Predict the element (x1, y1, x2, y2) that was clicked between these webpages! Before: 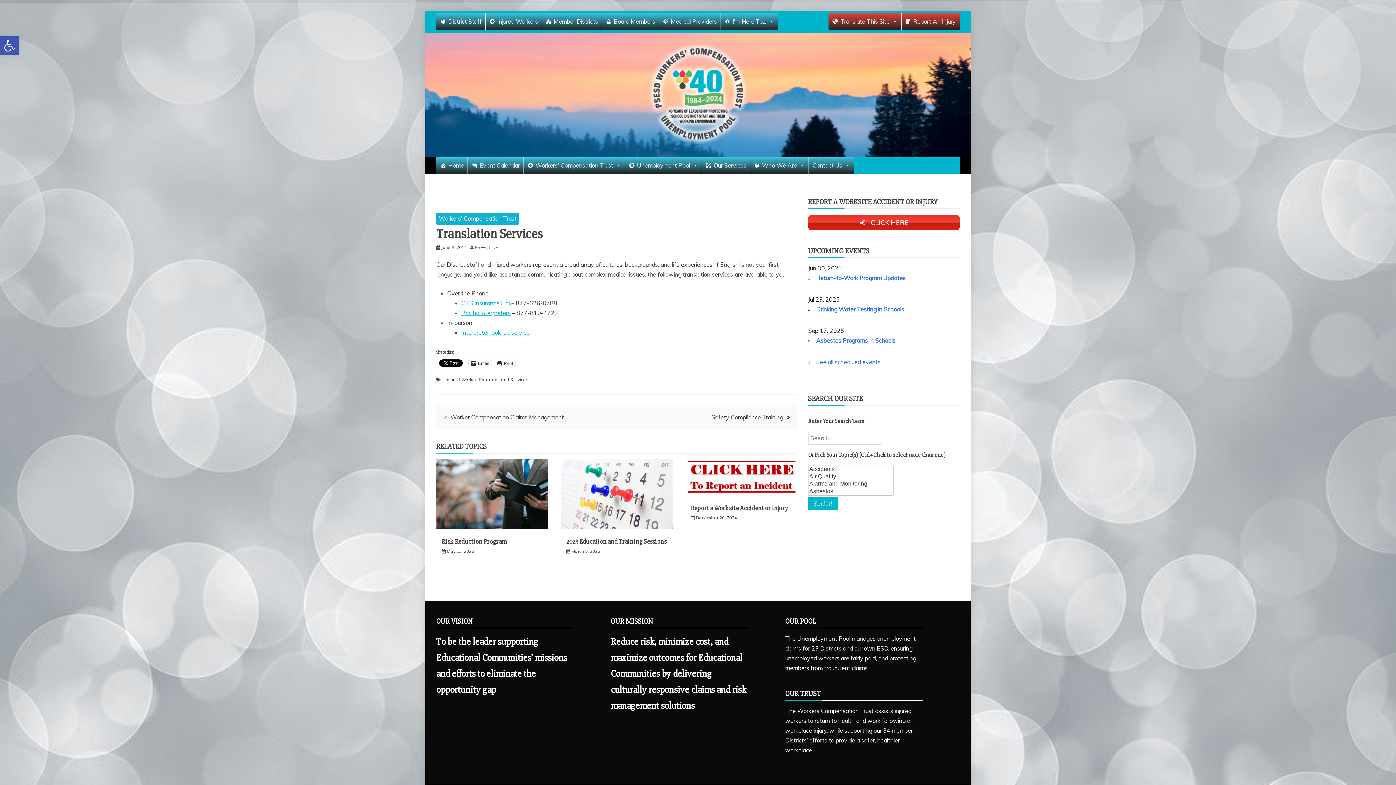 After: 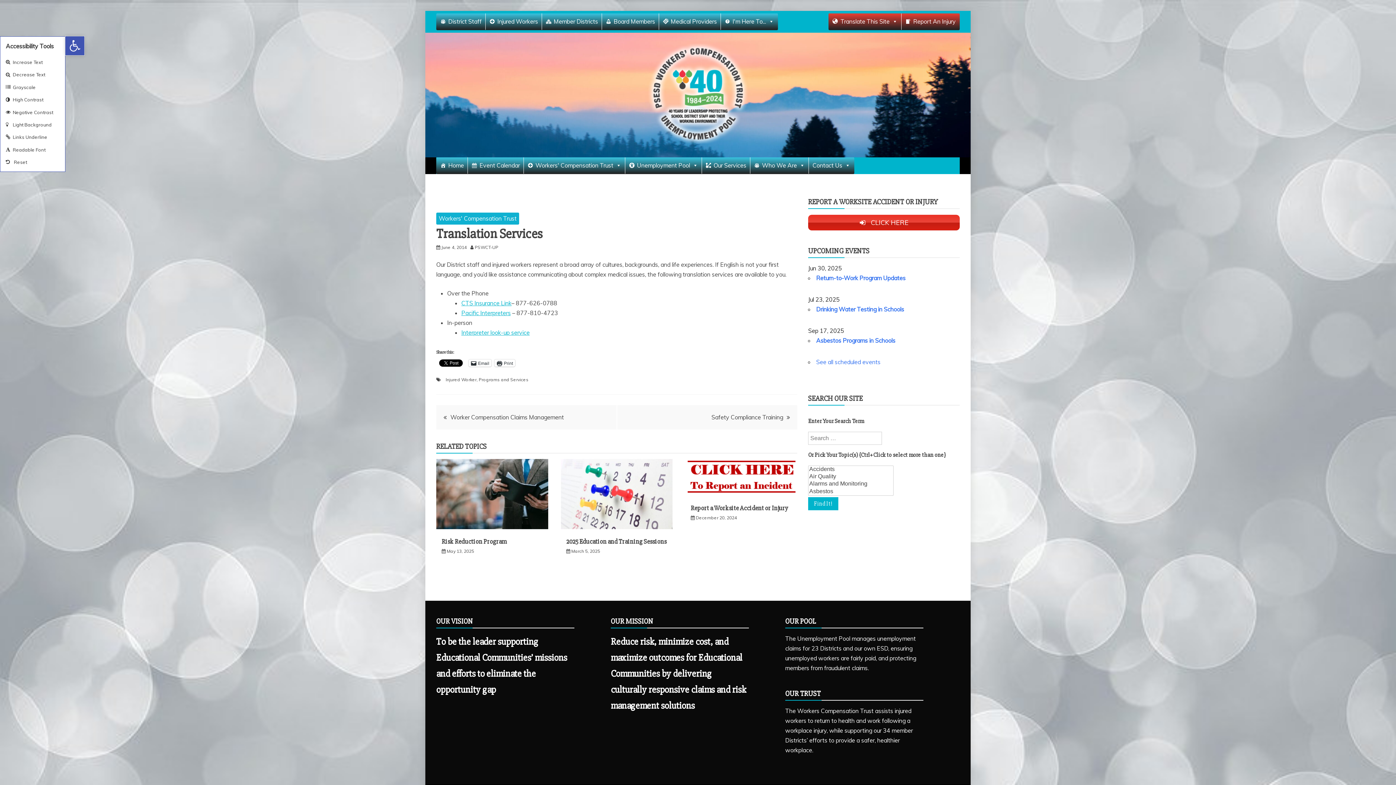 Action: label: Open toolbar bbox: (0, 36, 18, 55)